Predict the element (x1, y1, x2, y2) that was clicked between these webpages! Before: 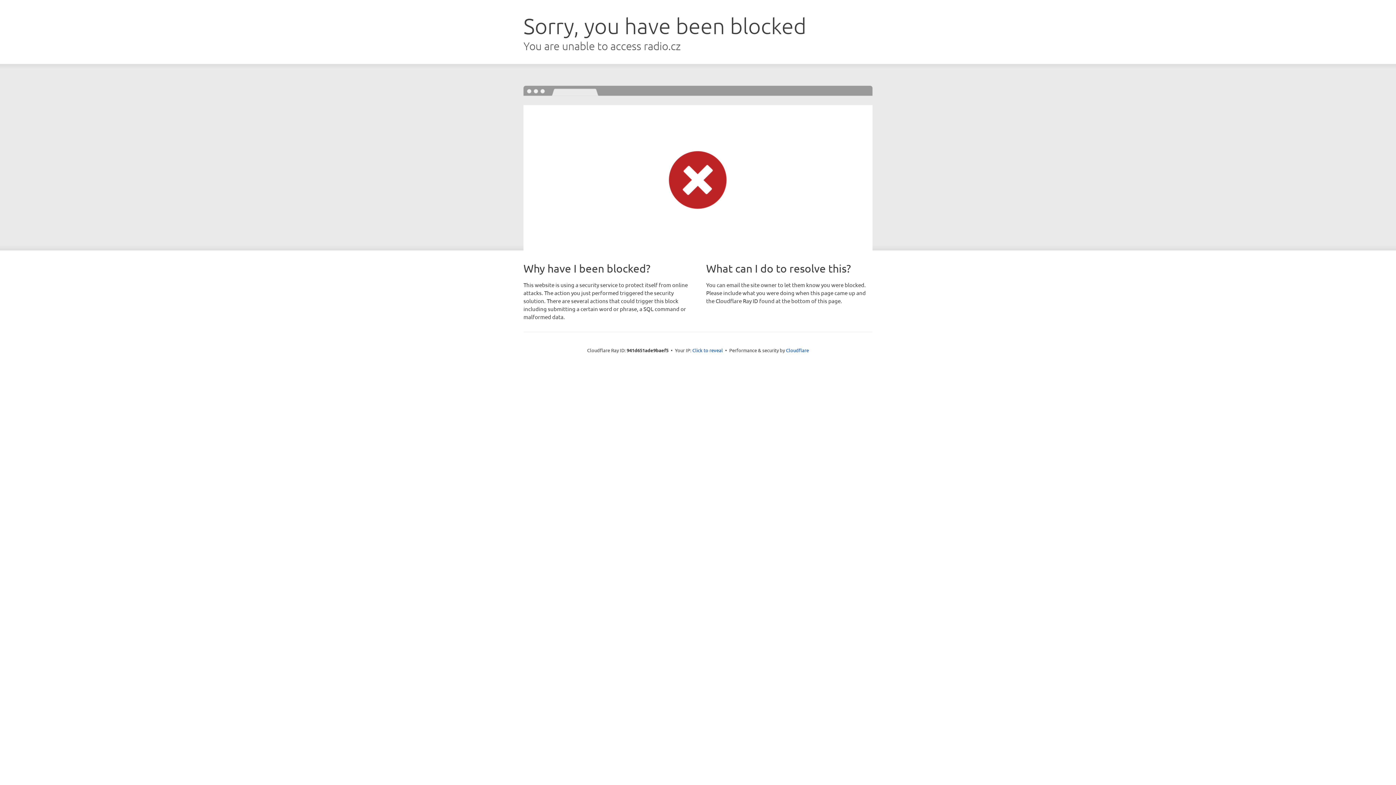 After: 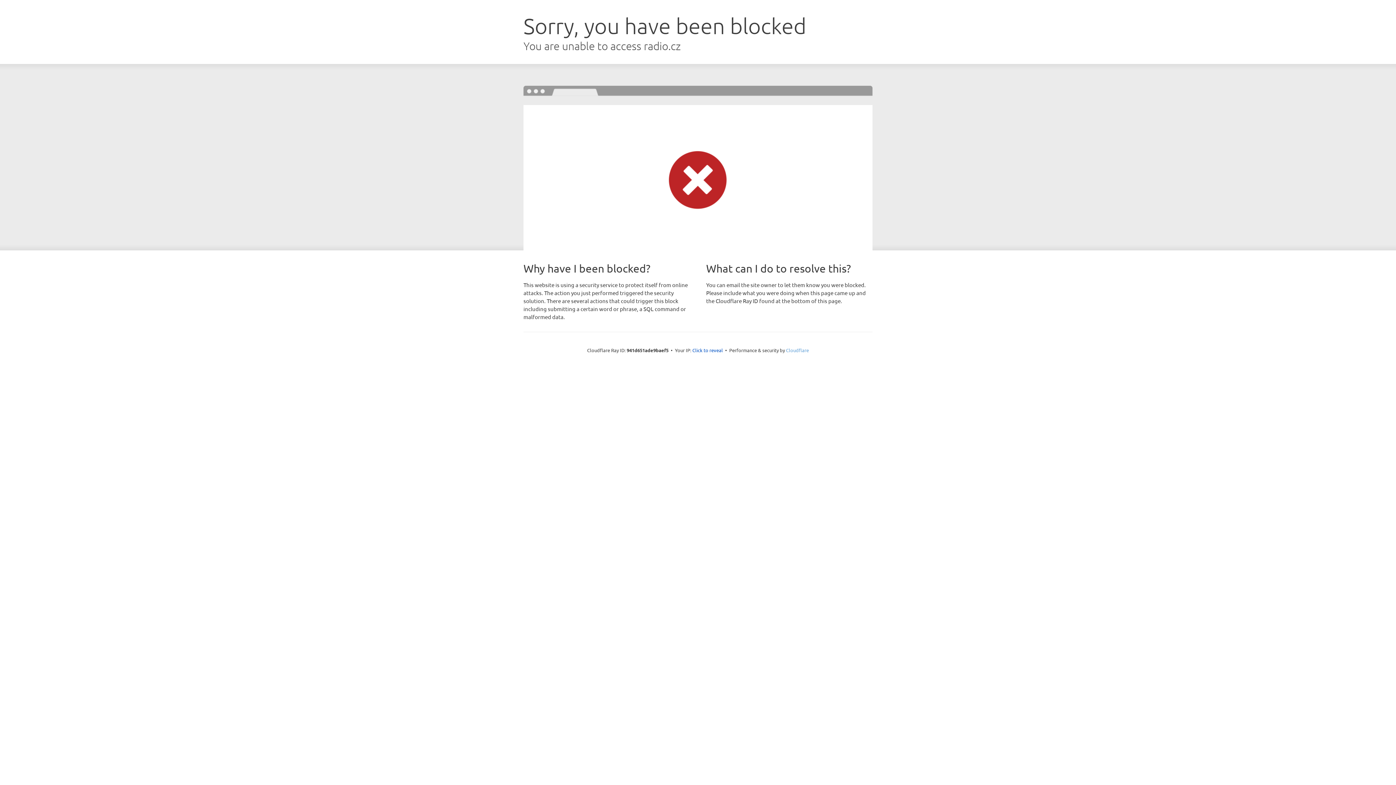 Action: label: Cloudflare bbox: (786, 347, 809, 353)